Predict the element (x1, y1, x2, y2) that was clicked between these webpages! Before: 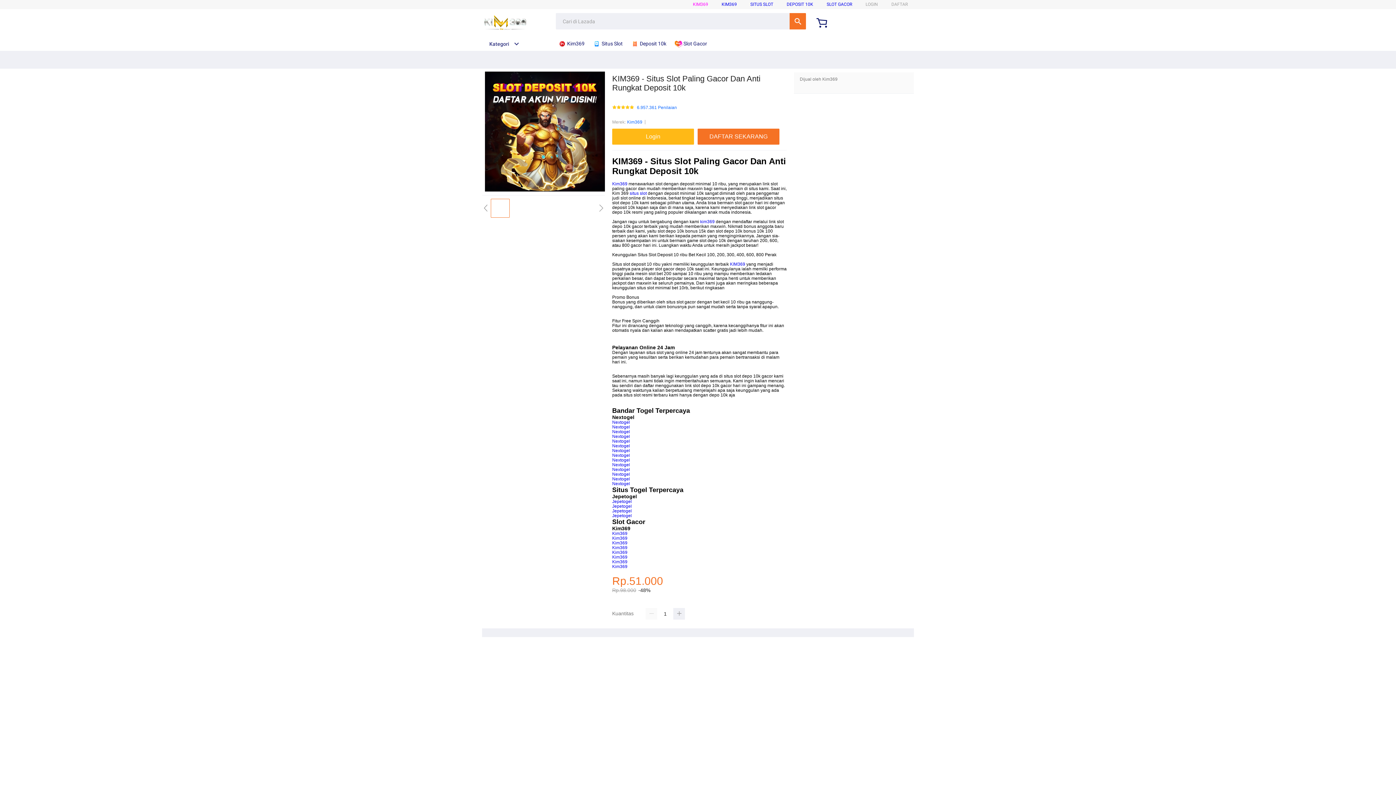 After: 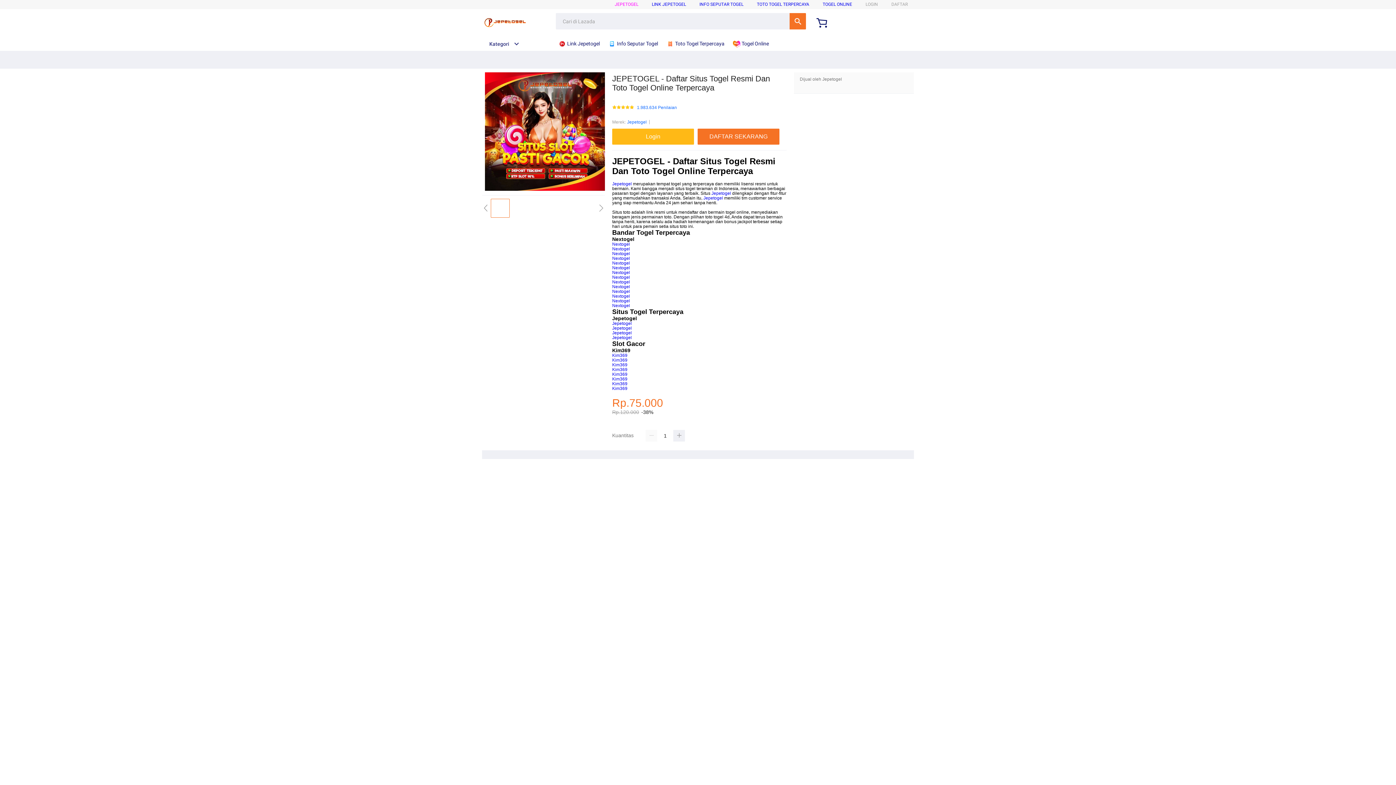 Action: label: Jepetogel bbox: (612, 499, 632, 504)